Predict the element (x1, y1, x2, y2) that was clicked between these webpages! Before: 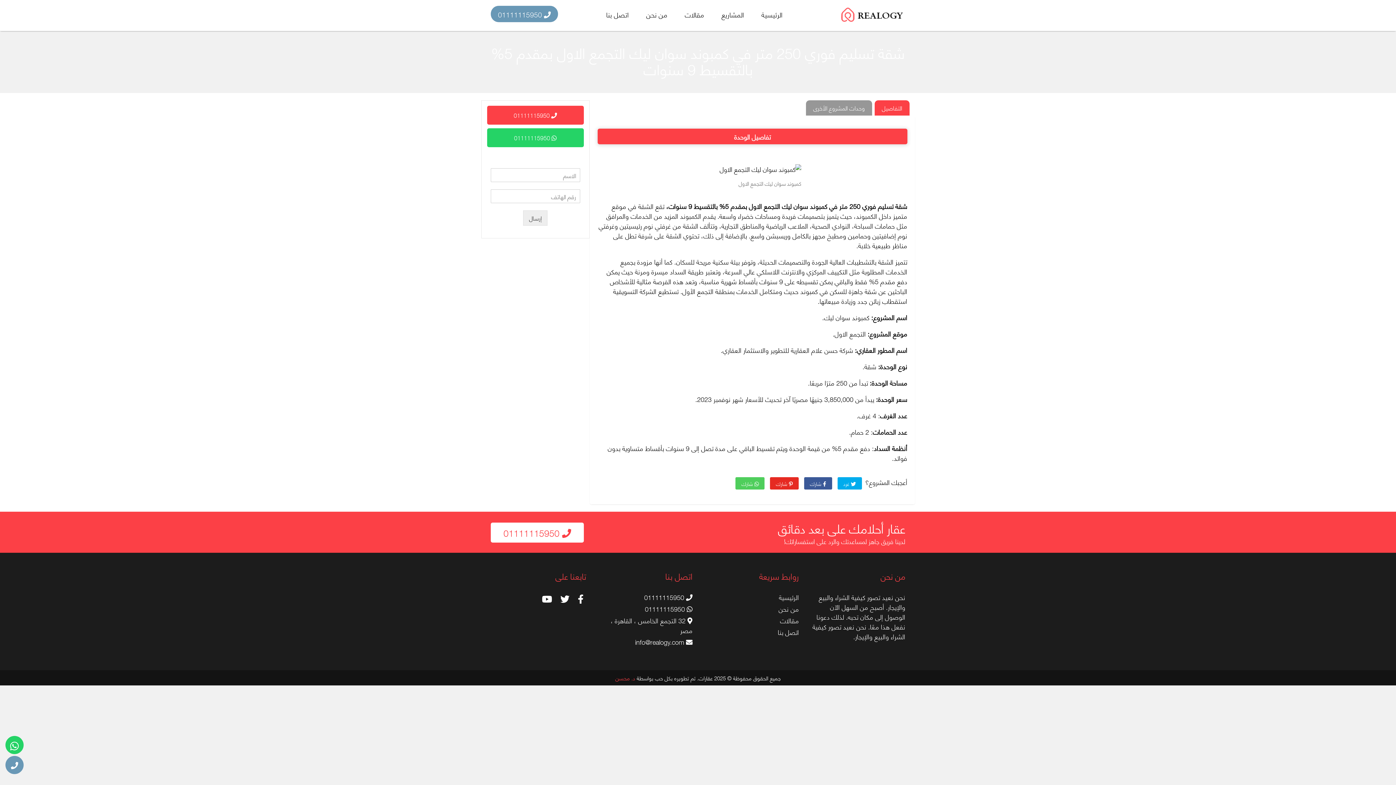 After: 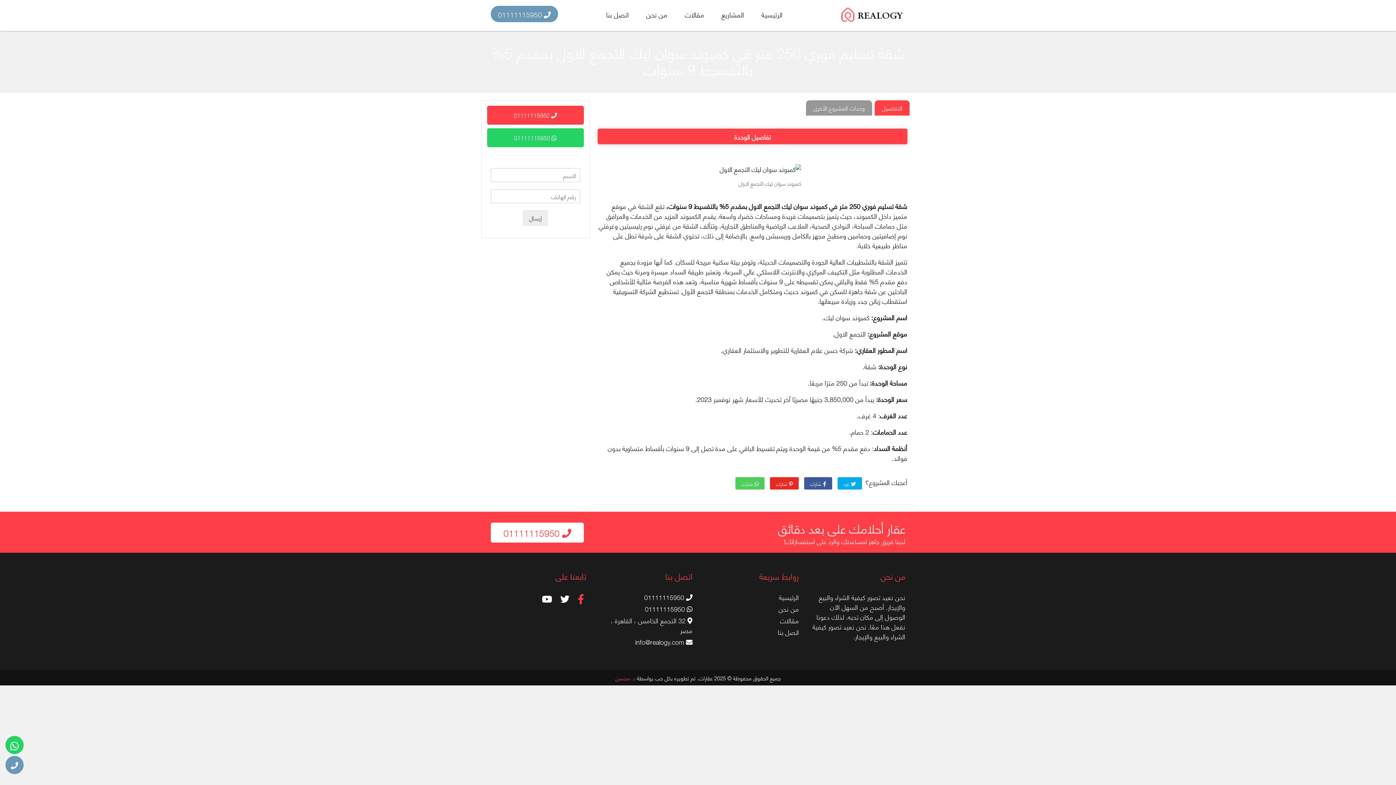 Action: bbox: (575, 592, 586, 606)